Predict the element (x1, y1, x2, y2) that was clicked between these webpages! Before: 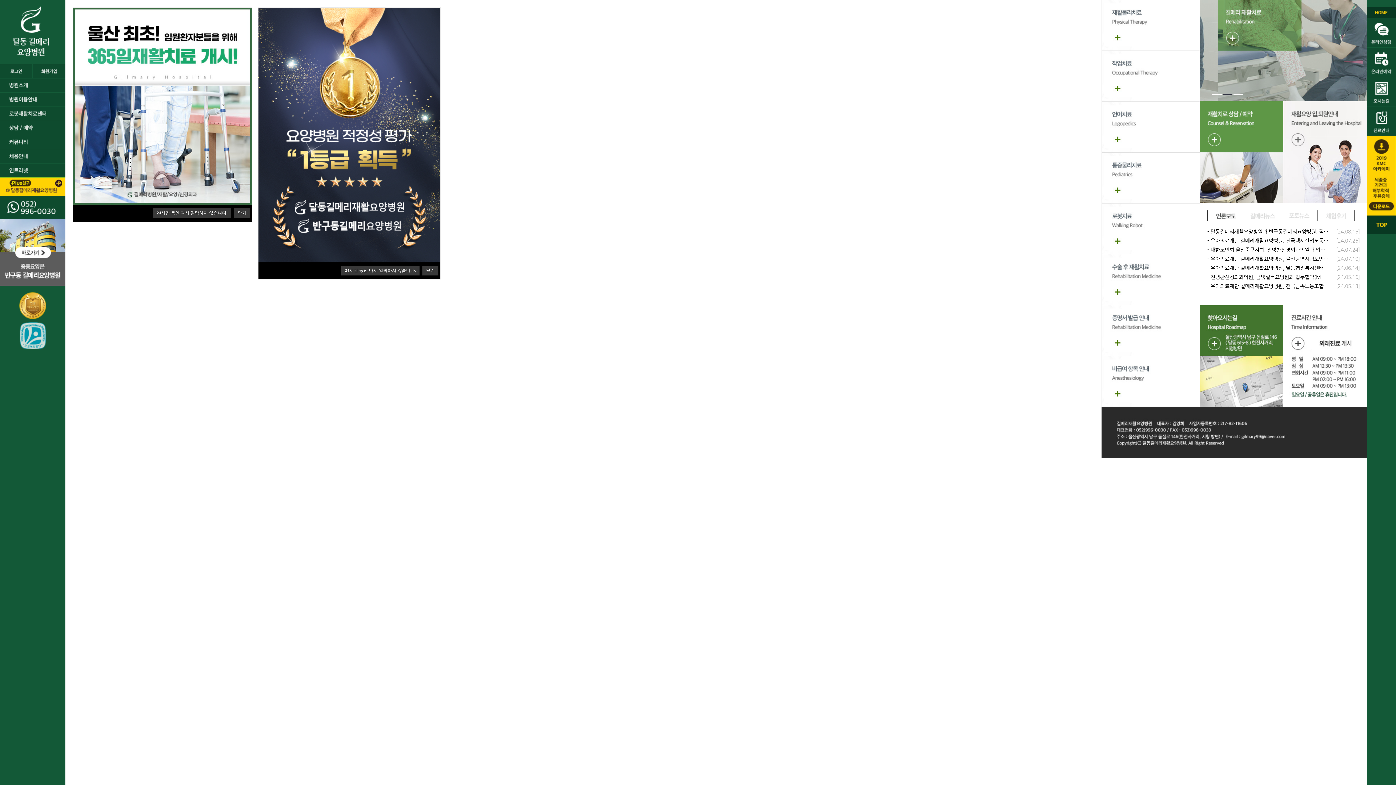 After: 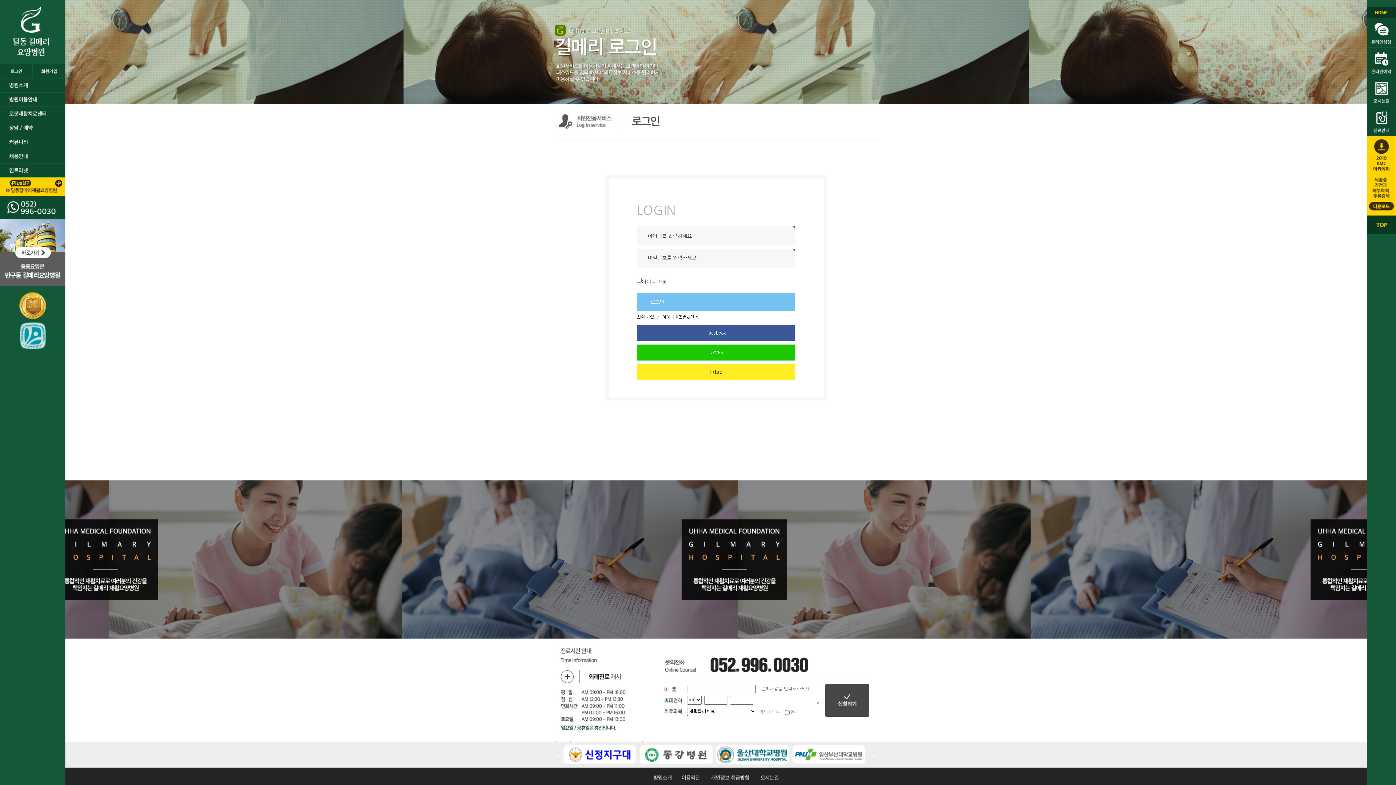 Action: bbox: (0, 167, 65, 172)